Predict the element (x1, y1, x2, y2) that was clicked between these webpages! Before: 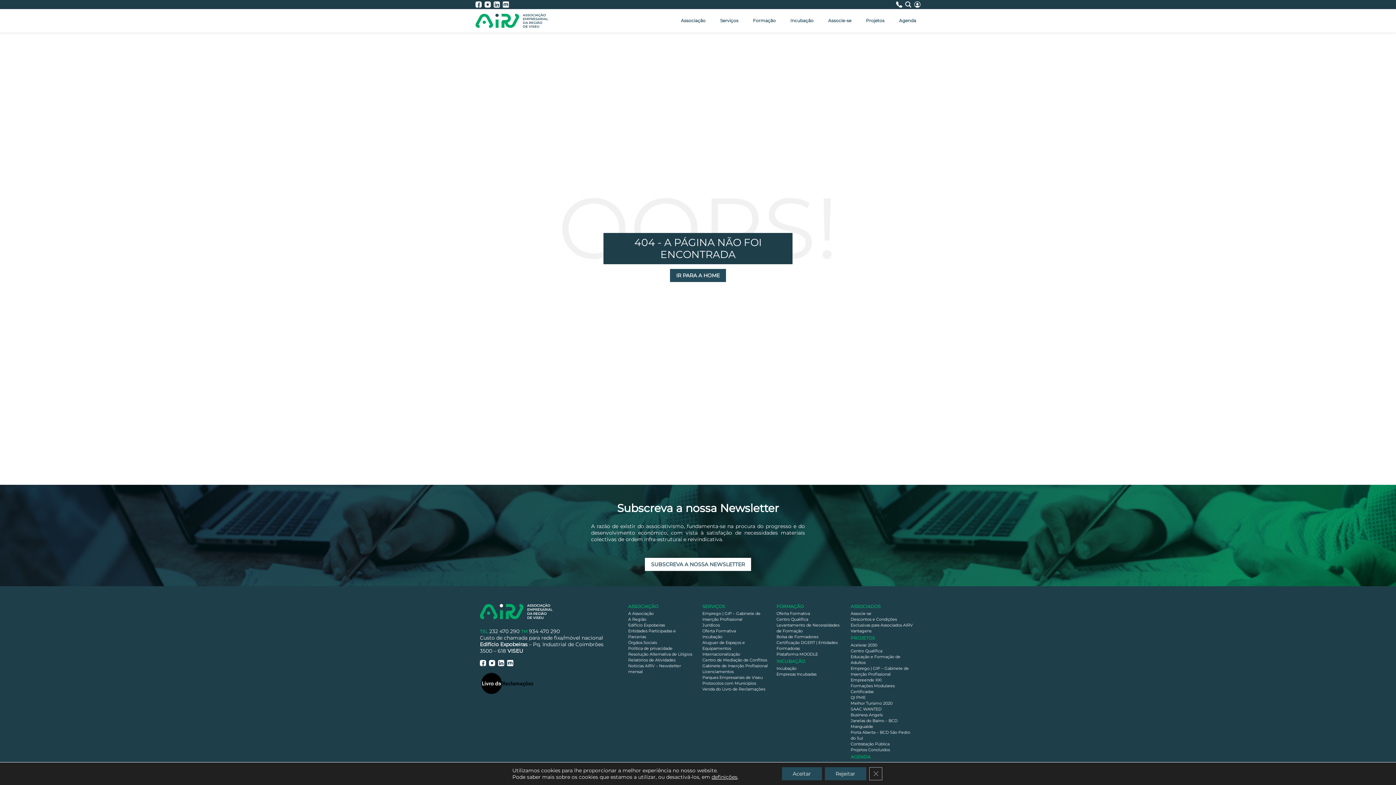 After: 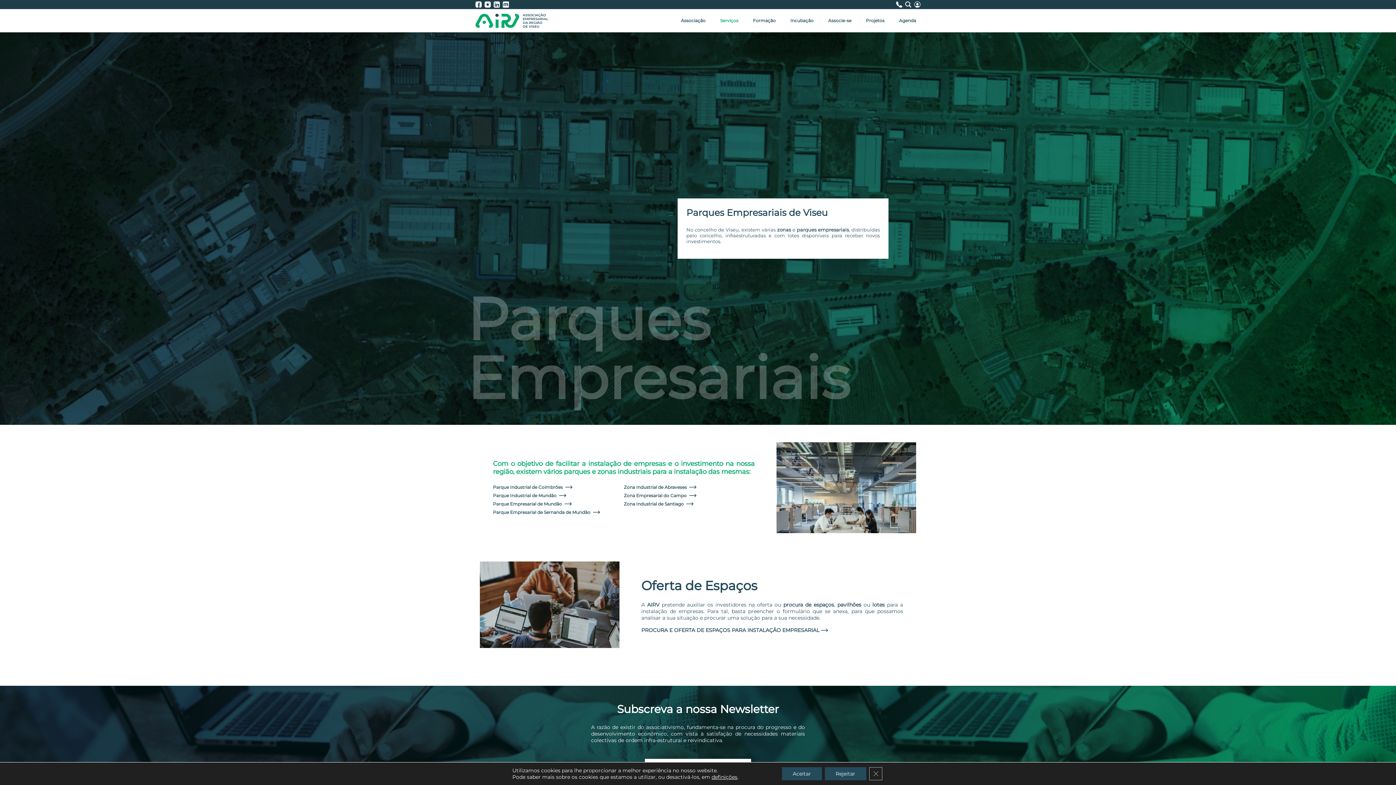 Action: label: Parques Empresariais de Viseu bbox: (702, 674, 768, 680)